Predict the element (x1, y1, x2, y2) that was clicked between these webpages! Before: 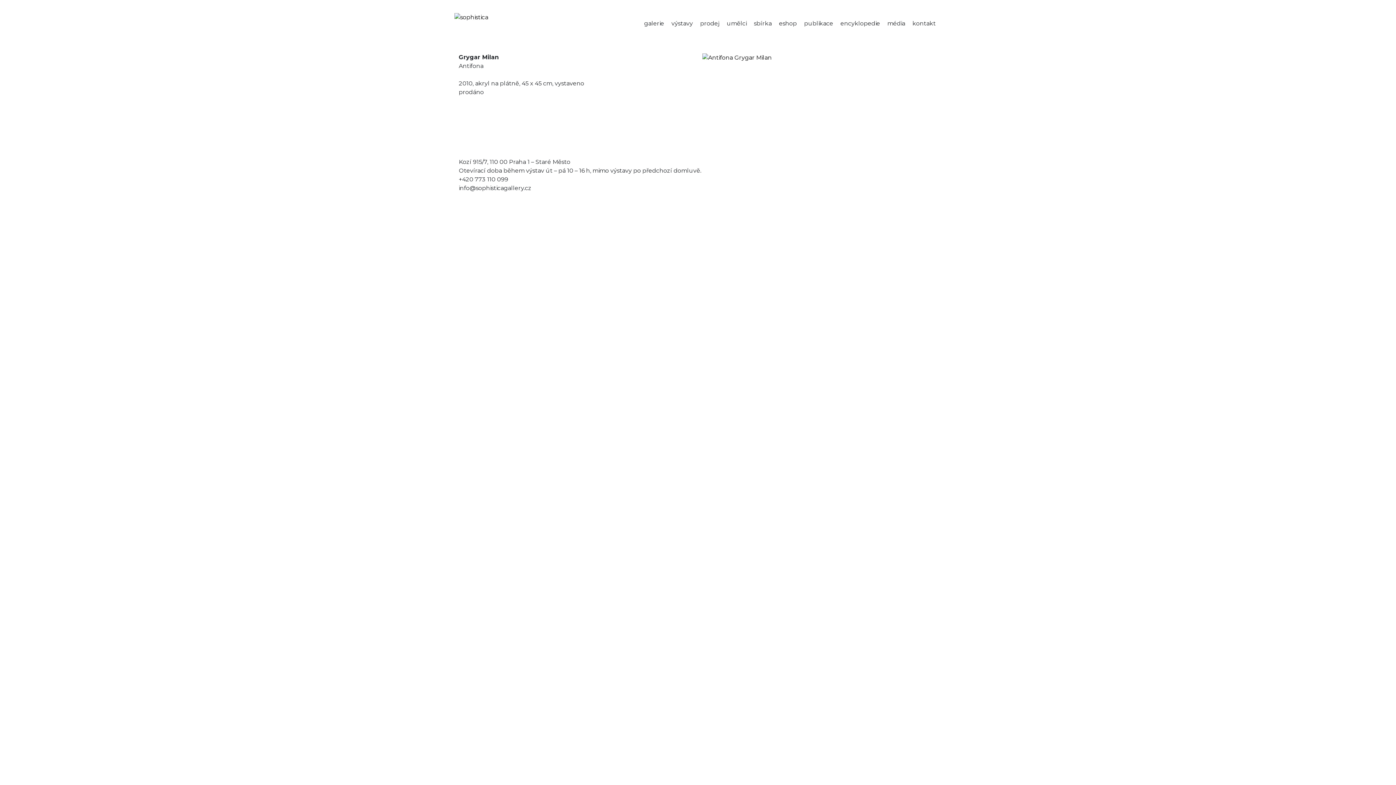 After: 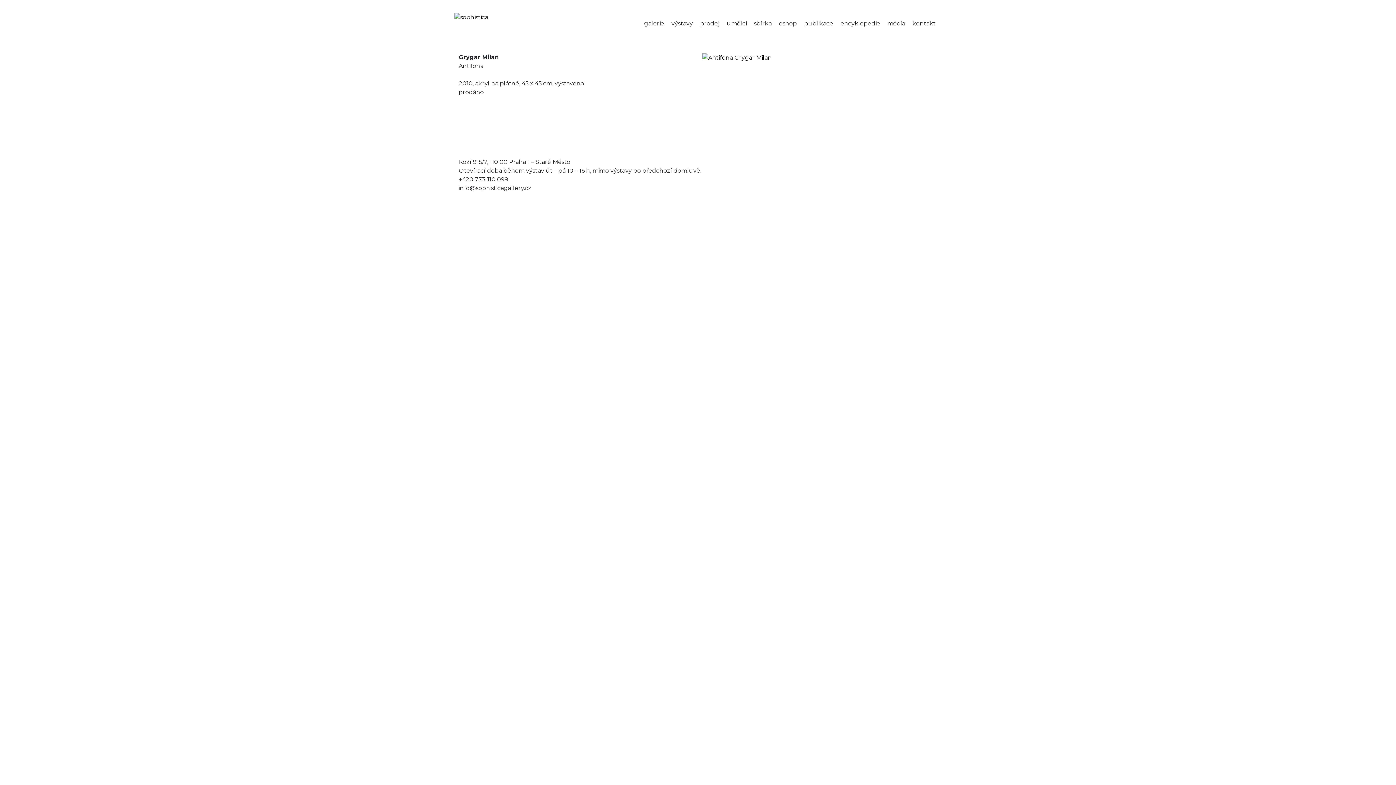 Action: label: eshop bbox: (779, 19, 802, 28)